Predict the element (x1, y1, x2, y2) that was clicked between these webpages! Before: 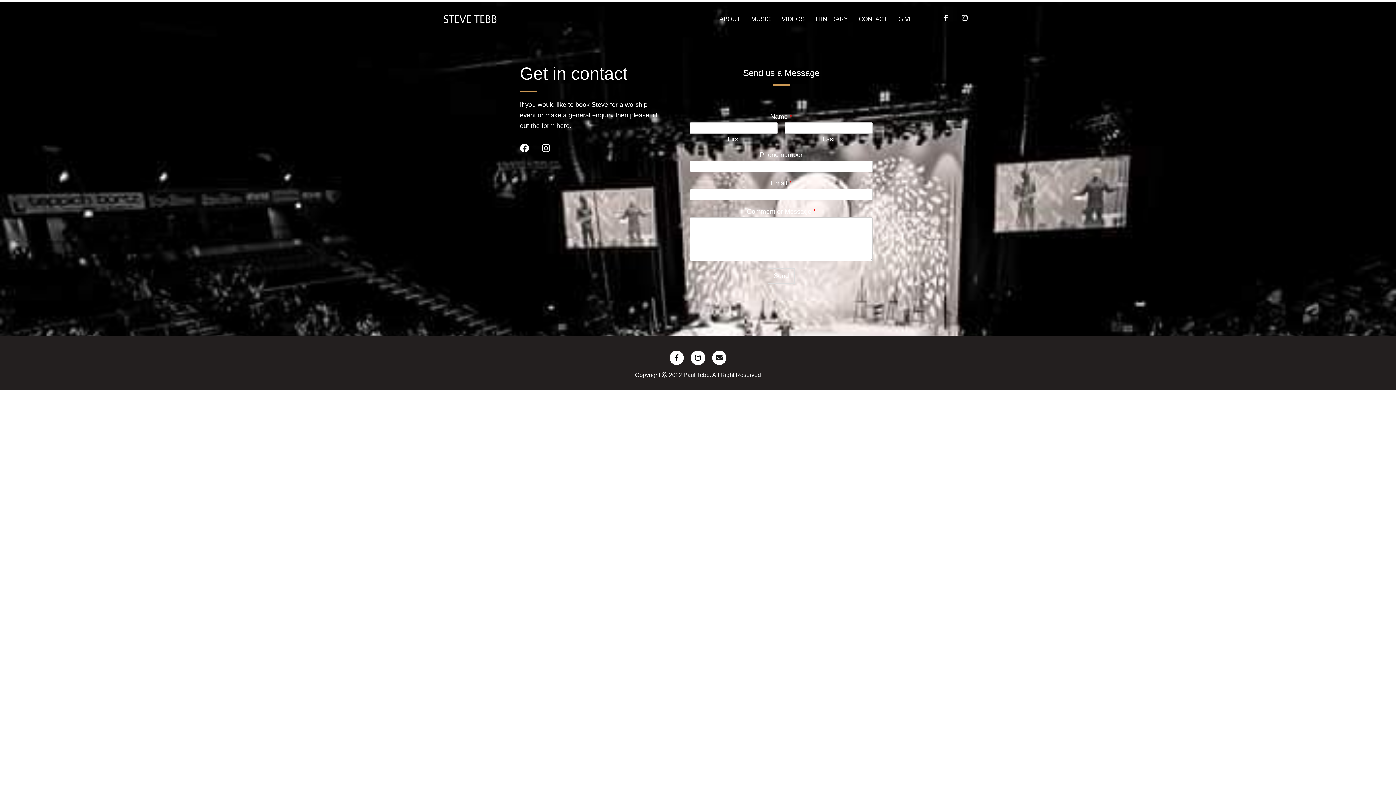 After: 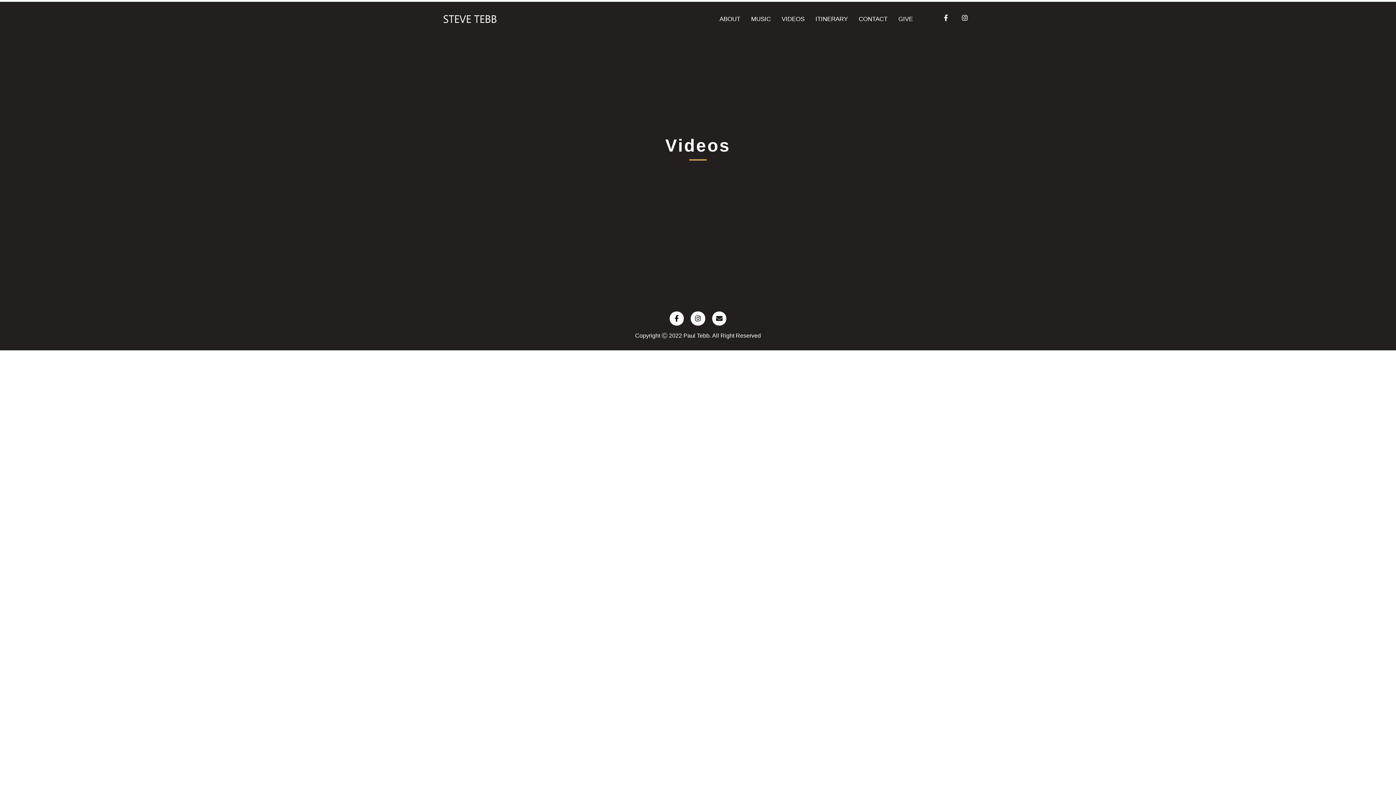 Action: bbox: (776, 13, 810, 24) label: VIDEOS